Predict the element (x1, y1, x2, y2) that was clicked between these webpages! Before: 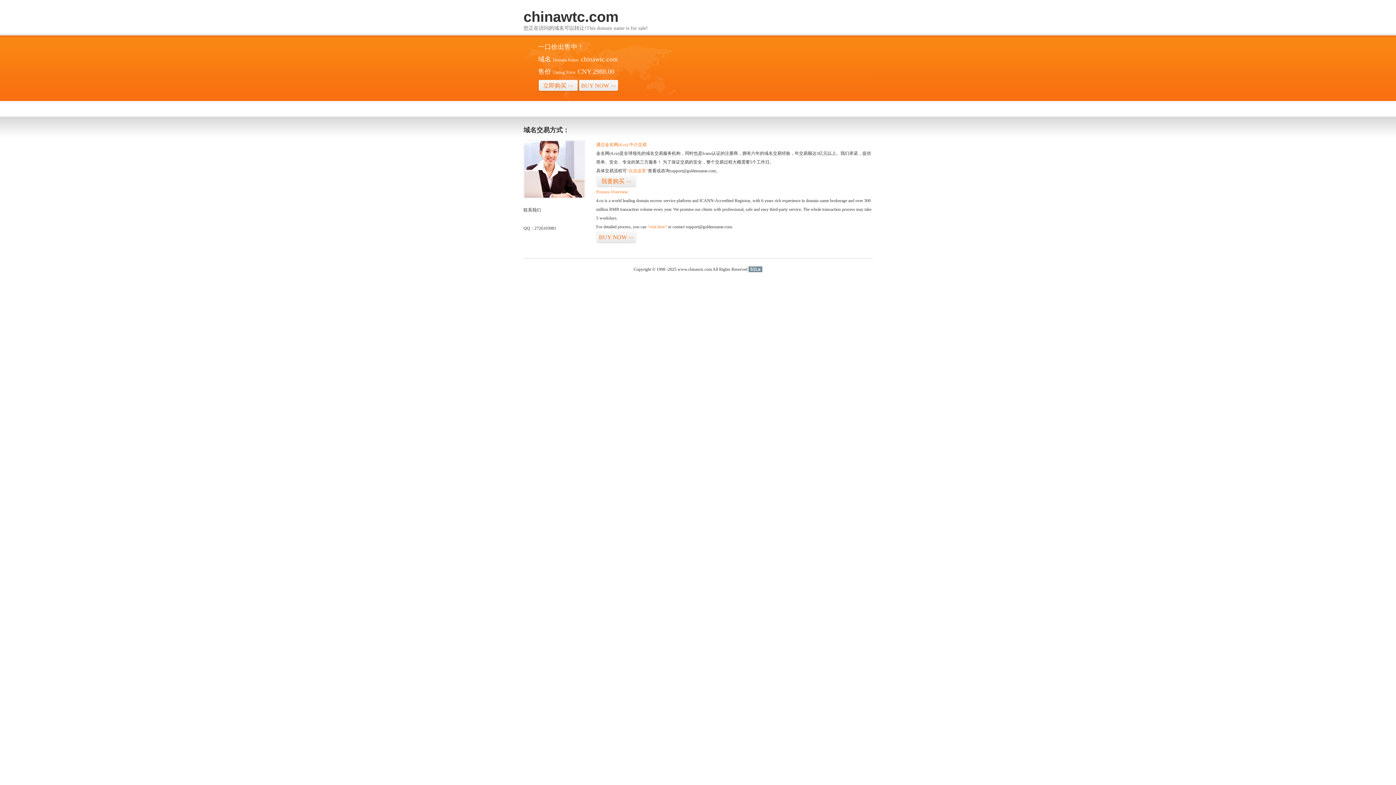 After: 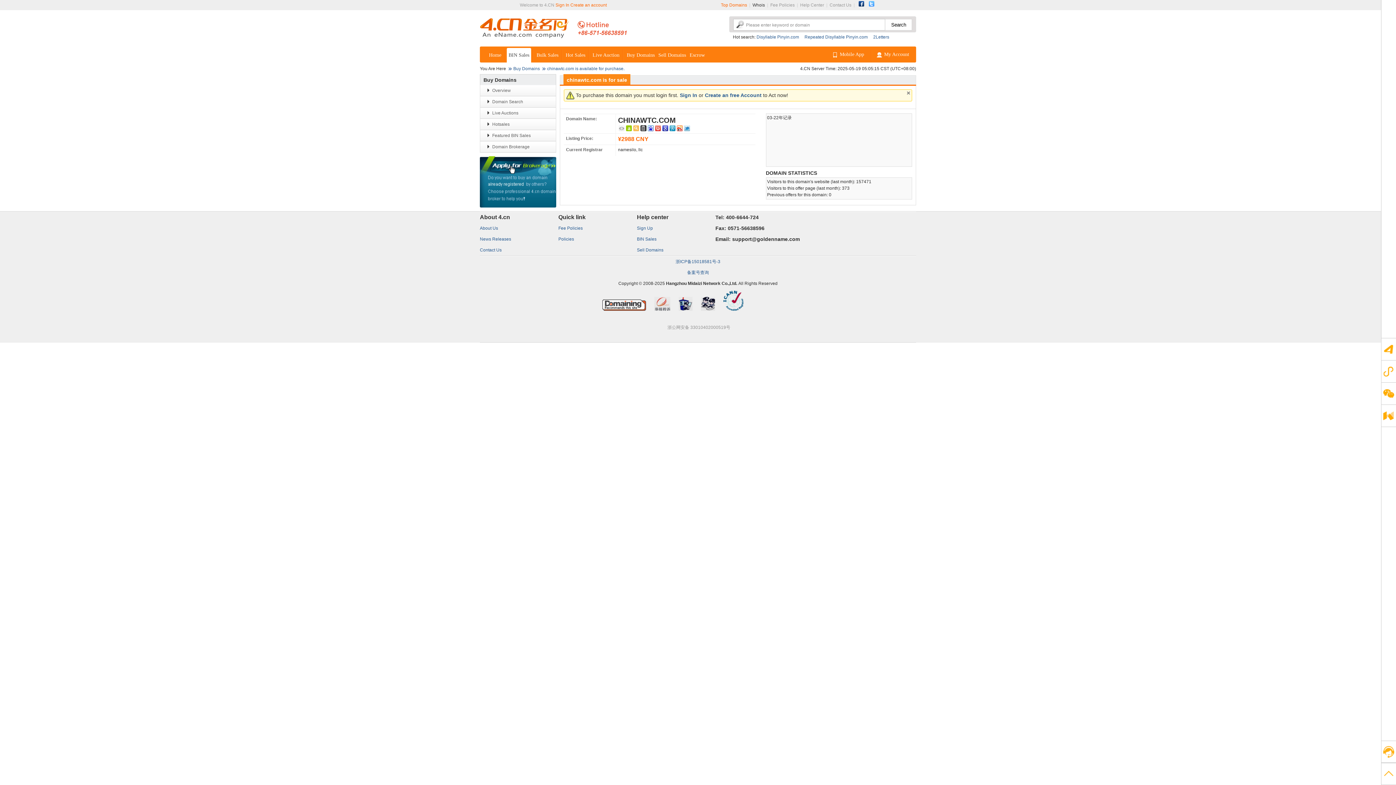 Action: bbox: (596, 231, 636, 243) label: BUY NOW>>